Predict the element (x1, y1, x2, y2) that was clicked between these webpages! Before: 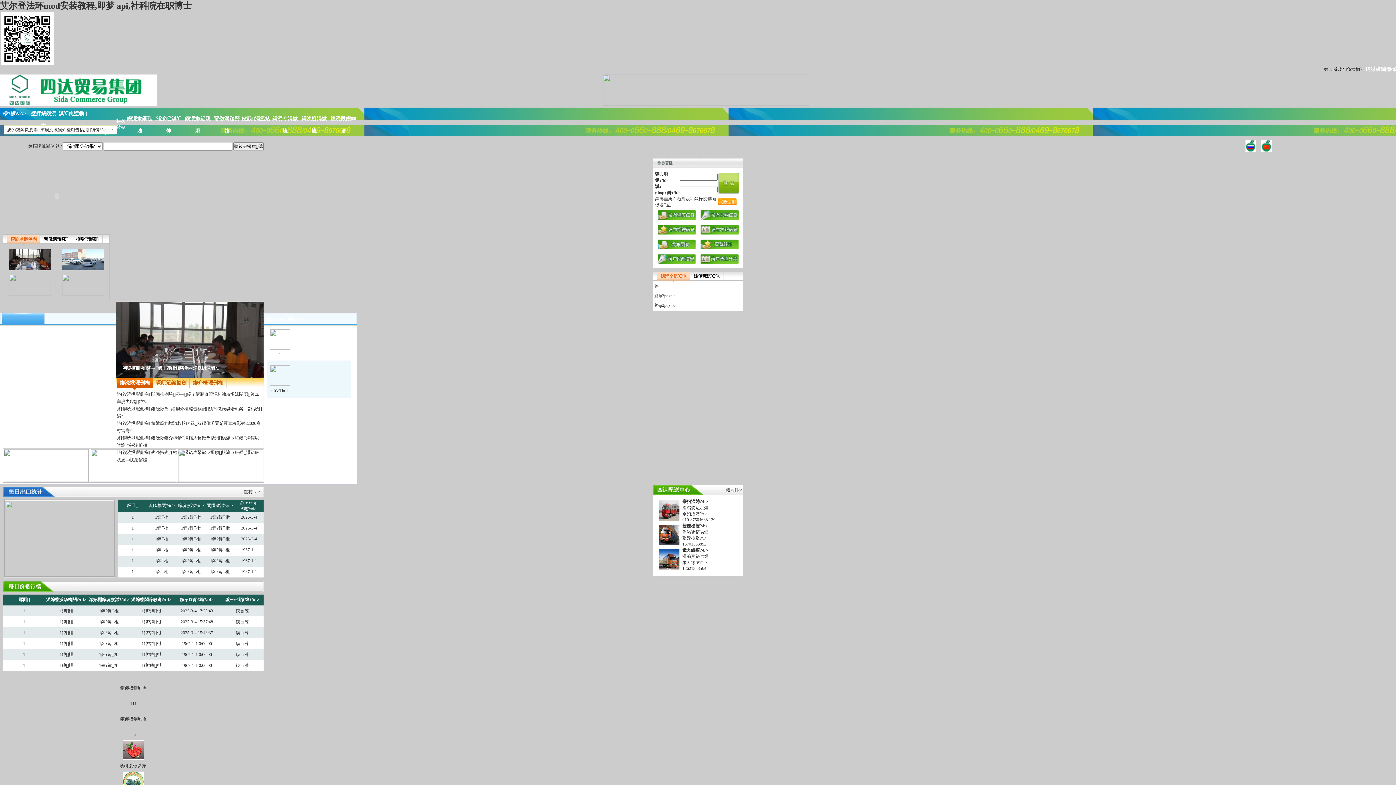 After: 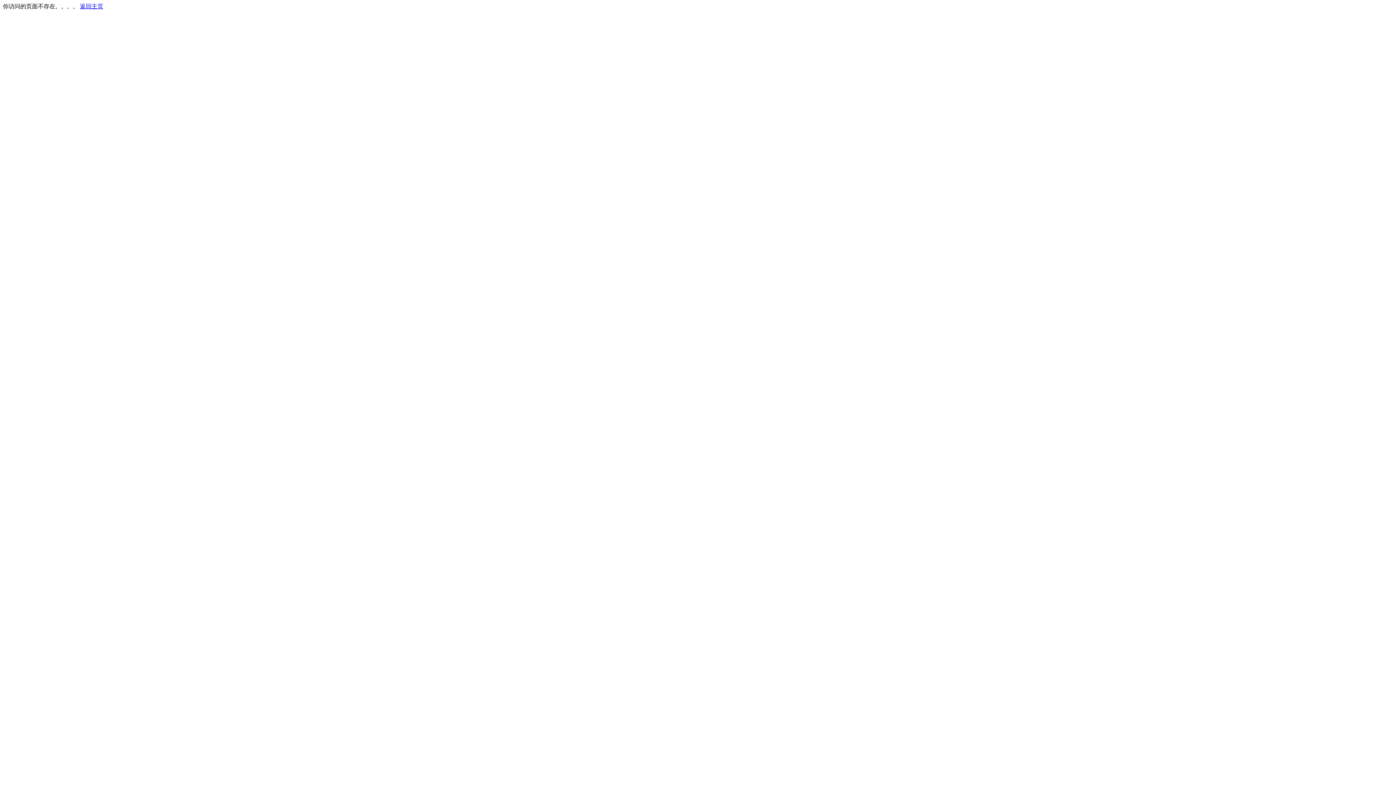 Action: bbox: (87, 112, 125, 117)